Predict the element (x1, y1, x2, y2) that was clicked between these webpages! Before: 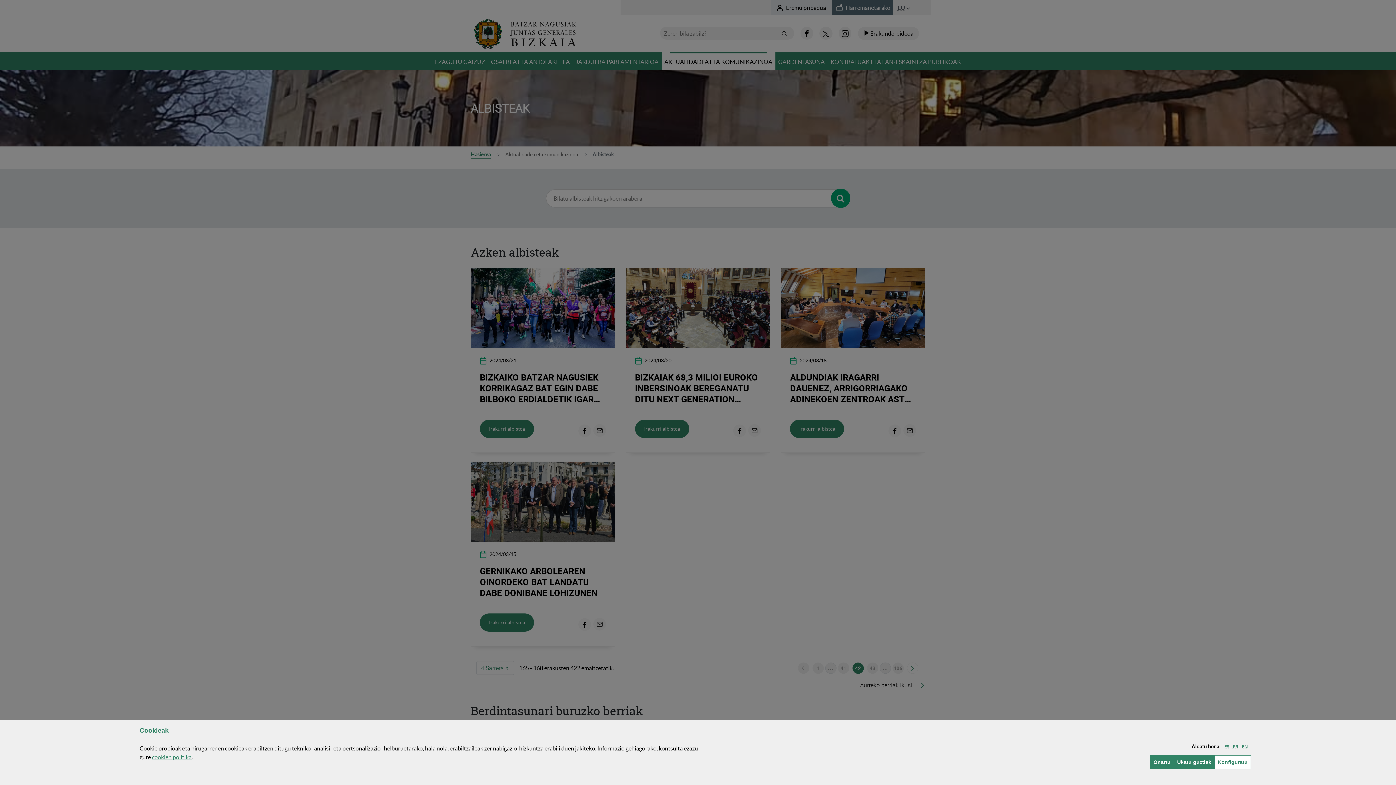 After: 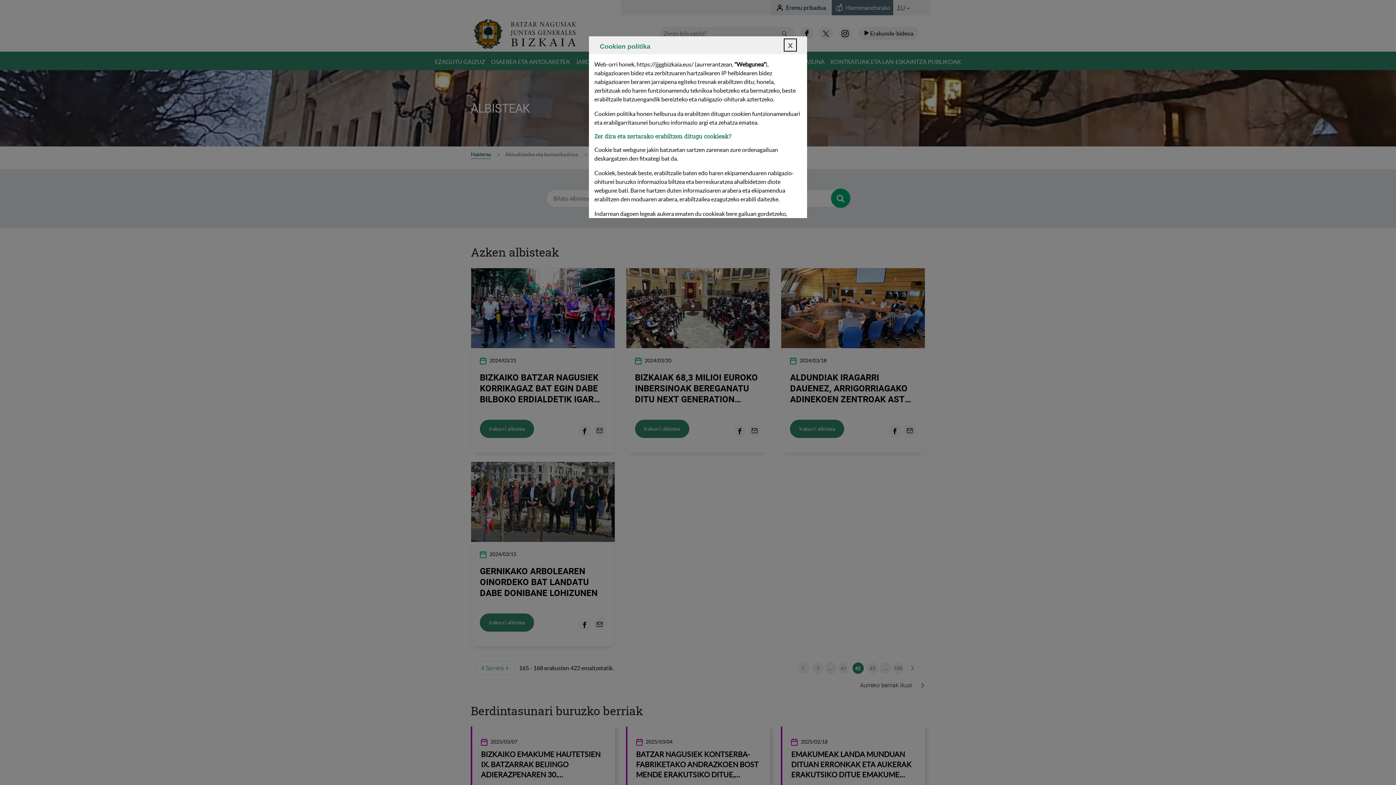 Action: bbox: (152, 754, 191, 760) label: cookien politika
(Leiho modala ireki)